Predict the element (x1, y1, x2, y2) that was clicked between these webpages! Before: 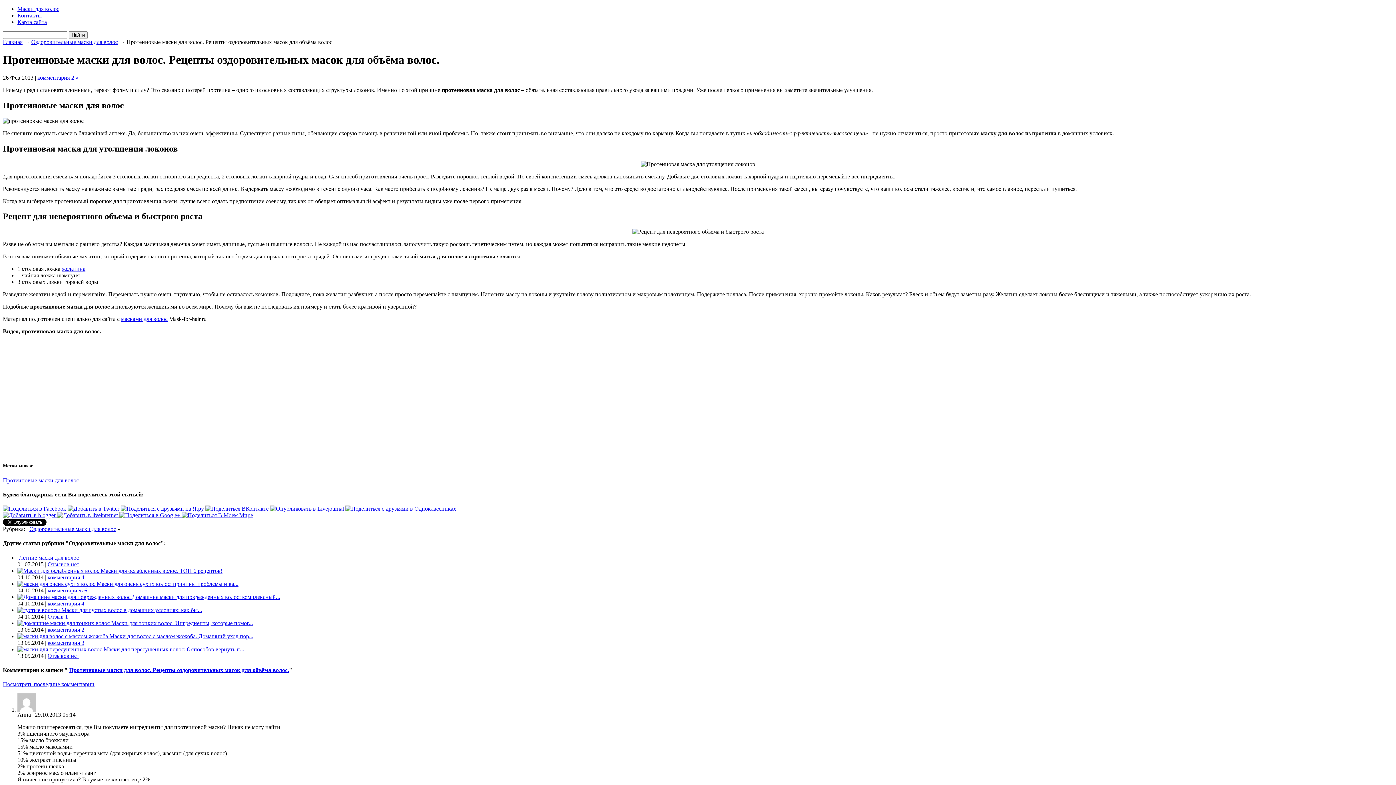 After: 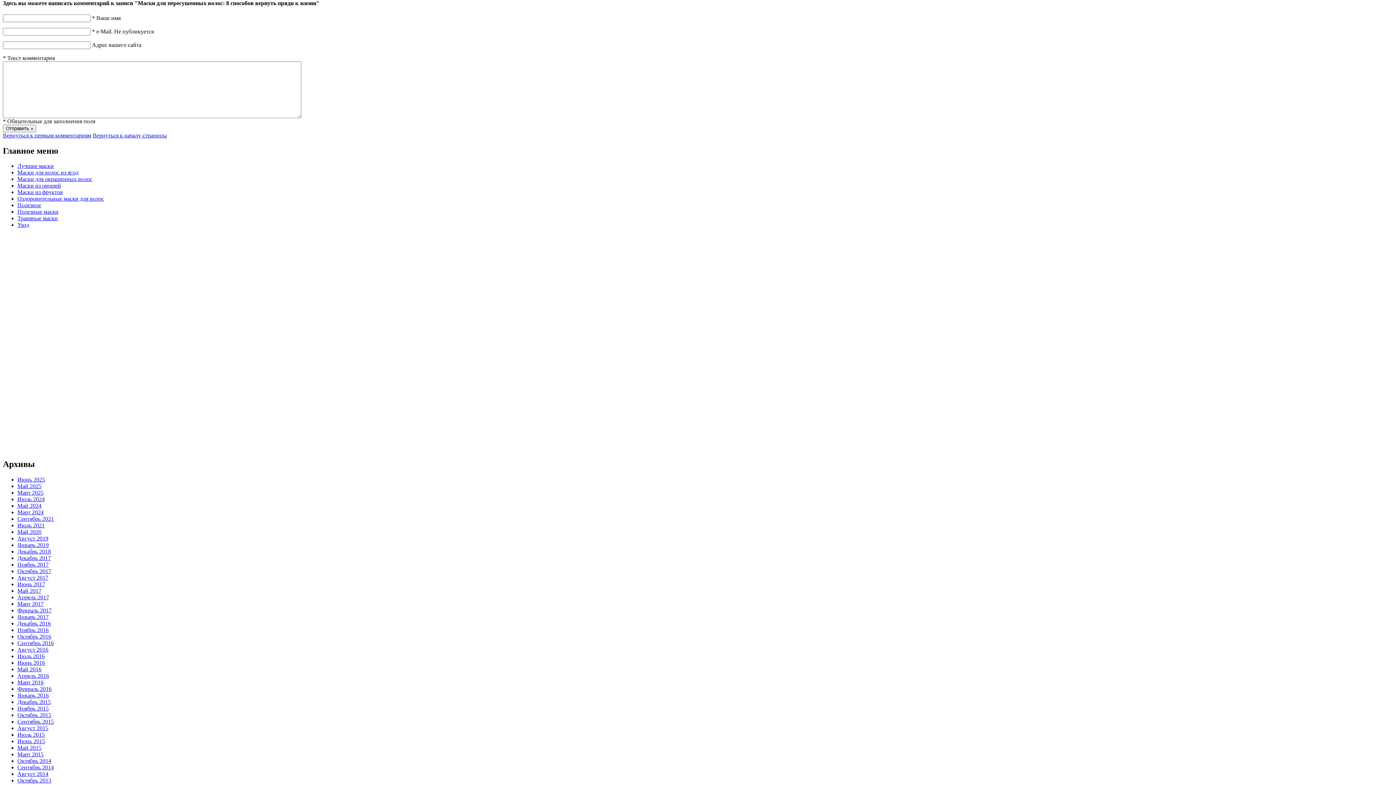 Action: label: Отзывов нет bbox: (47, 652, 79, 659)